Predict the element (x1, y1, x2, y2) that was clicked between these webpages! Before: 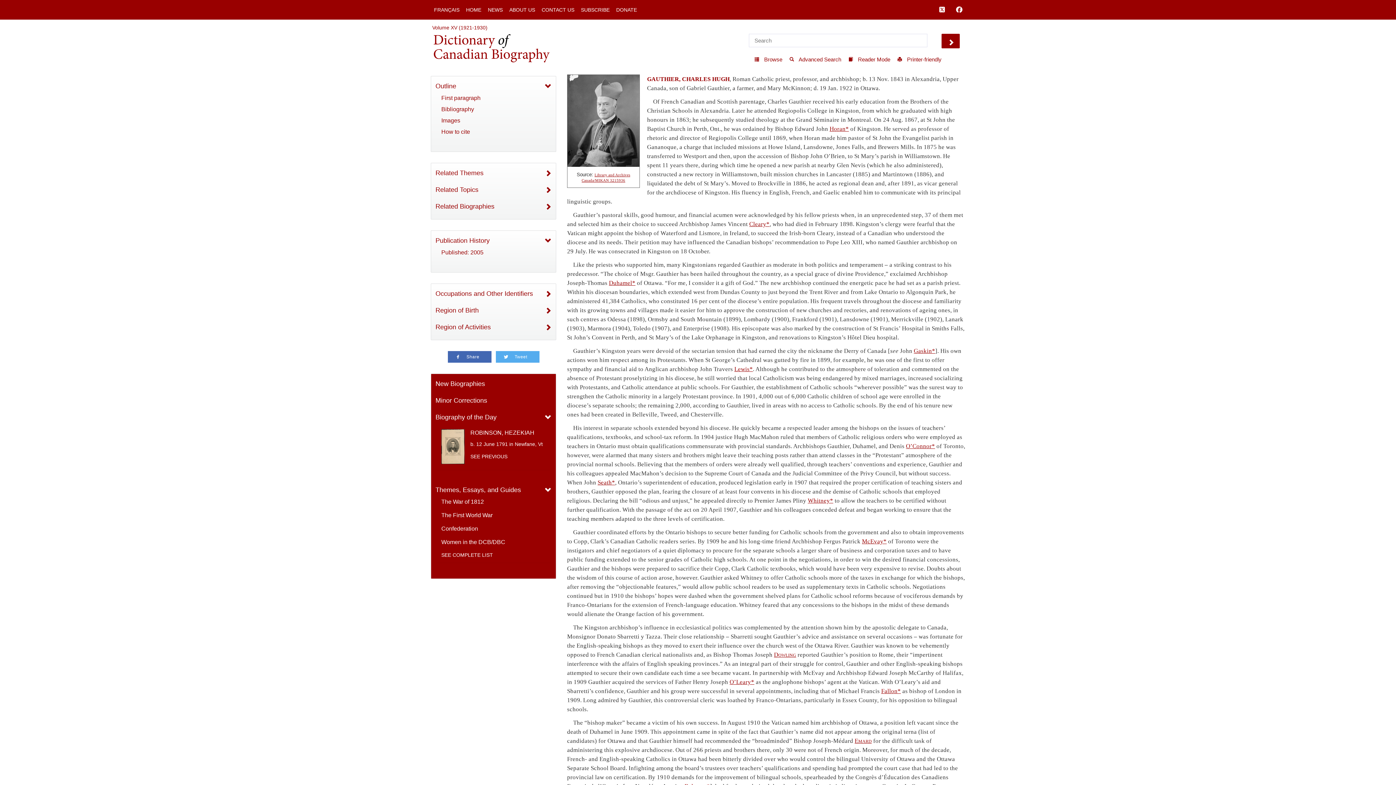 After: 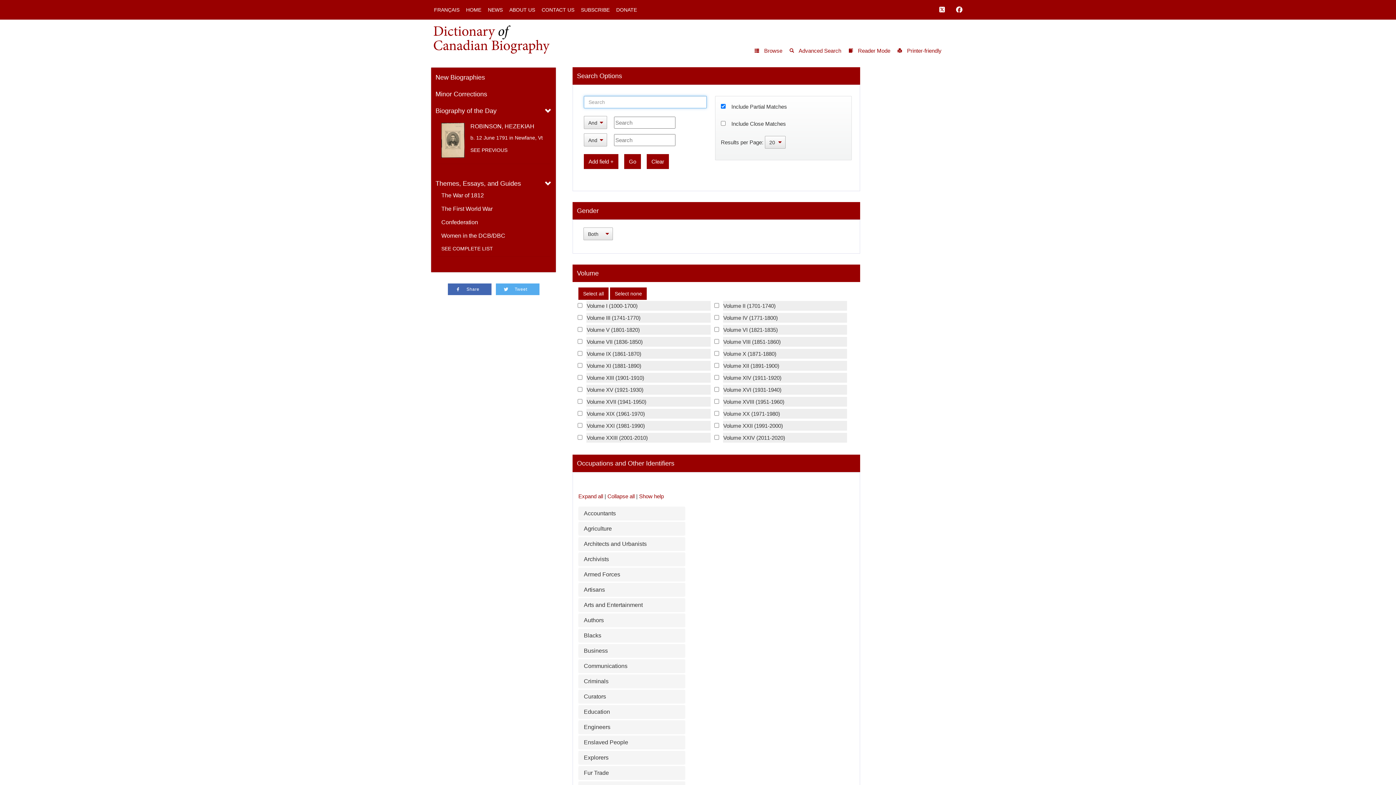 Action: bbox: (784, 52, 843, 66) label:  Advanced Search